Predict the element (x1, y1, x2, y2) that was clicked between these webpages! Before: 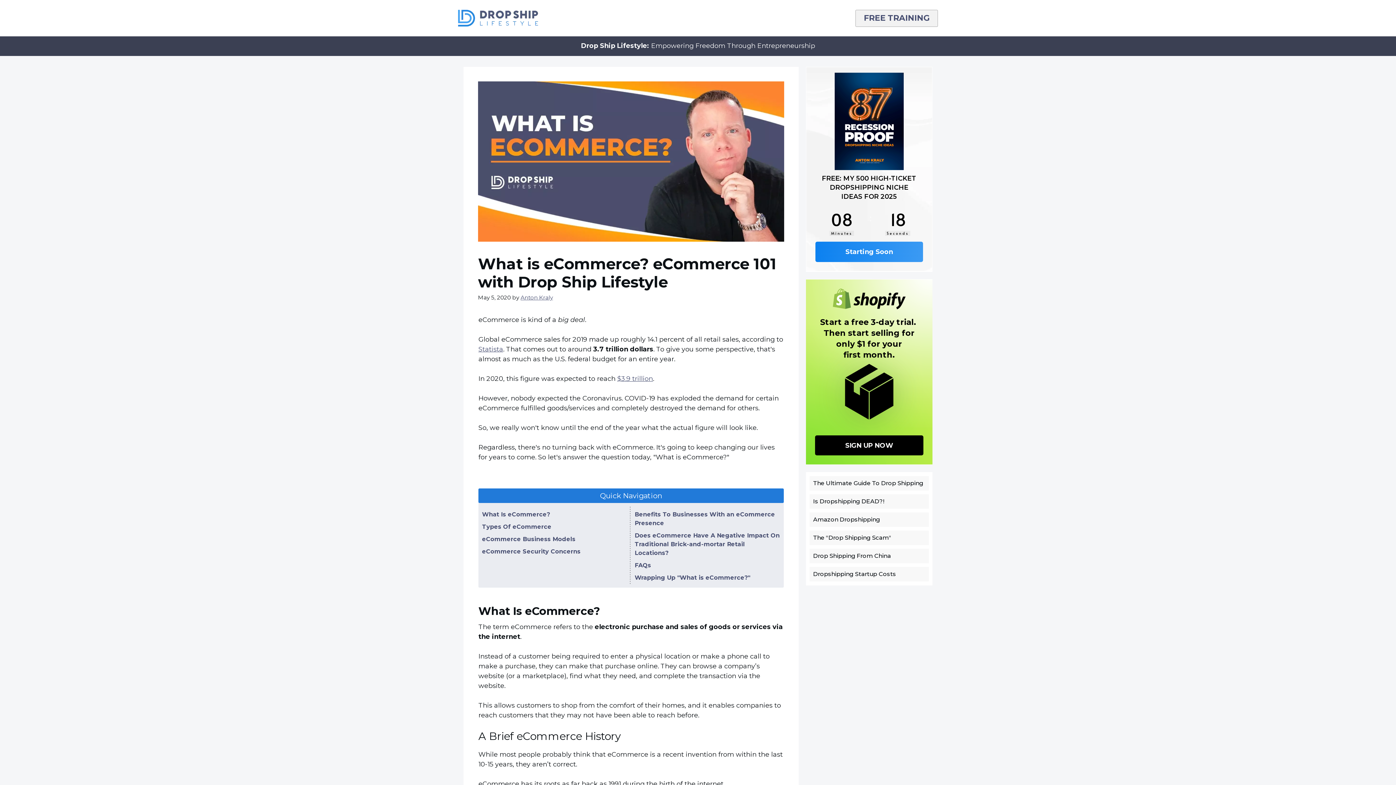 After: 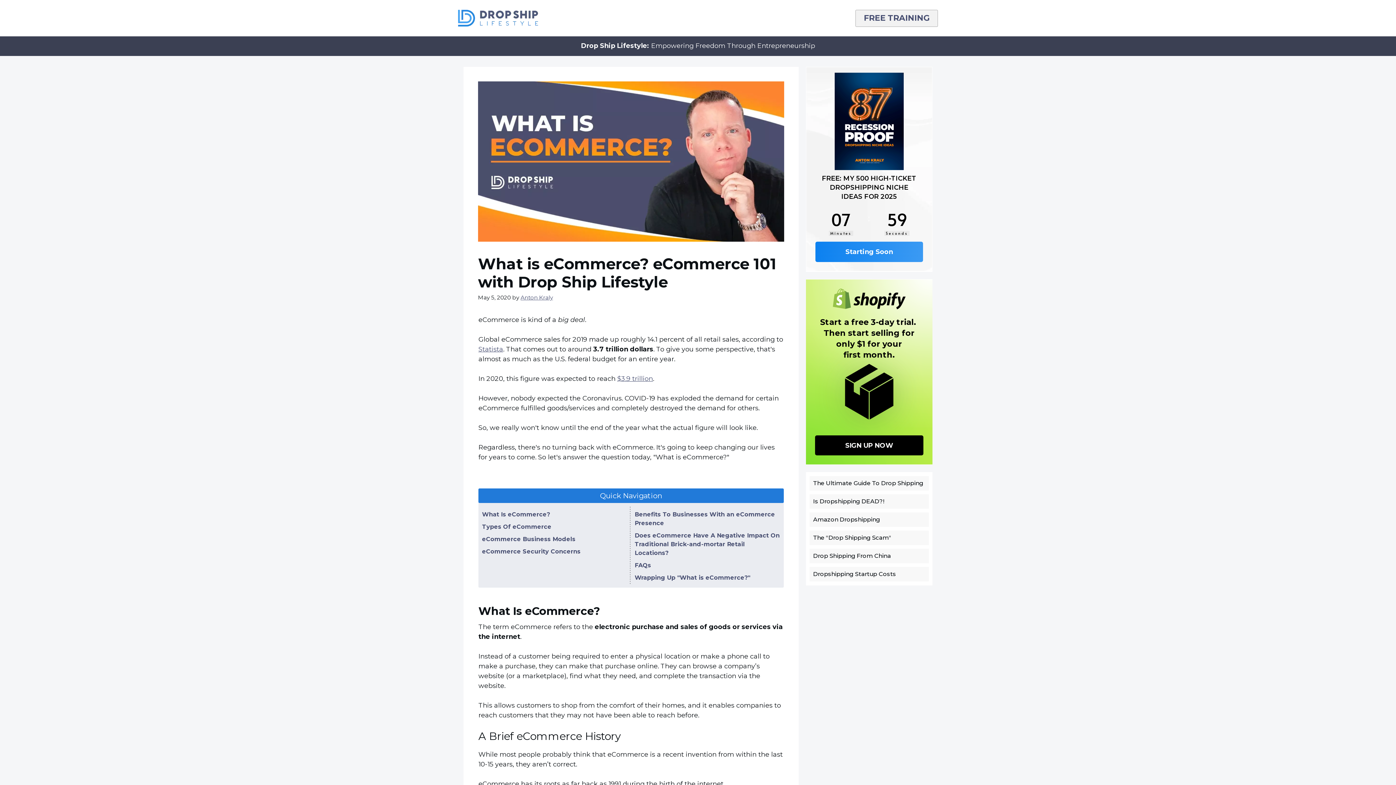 Action: bbox: (815, 241, 923, 262) label: Starting Soon